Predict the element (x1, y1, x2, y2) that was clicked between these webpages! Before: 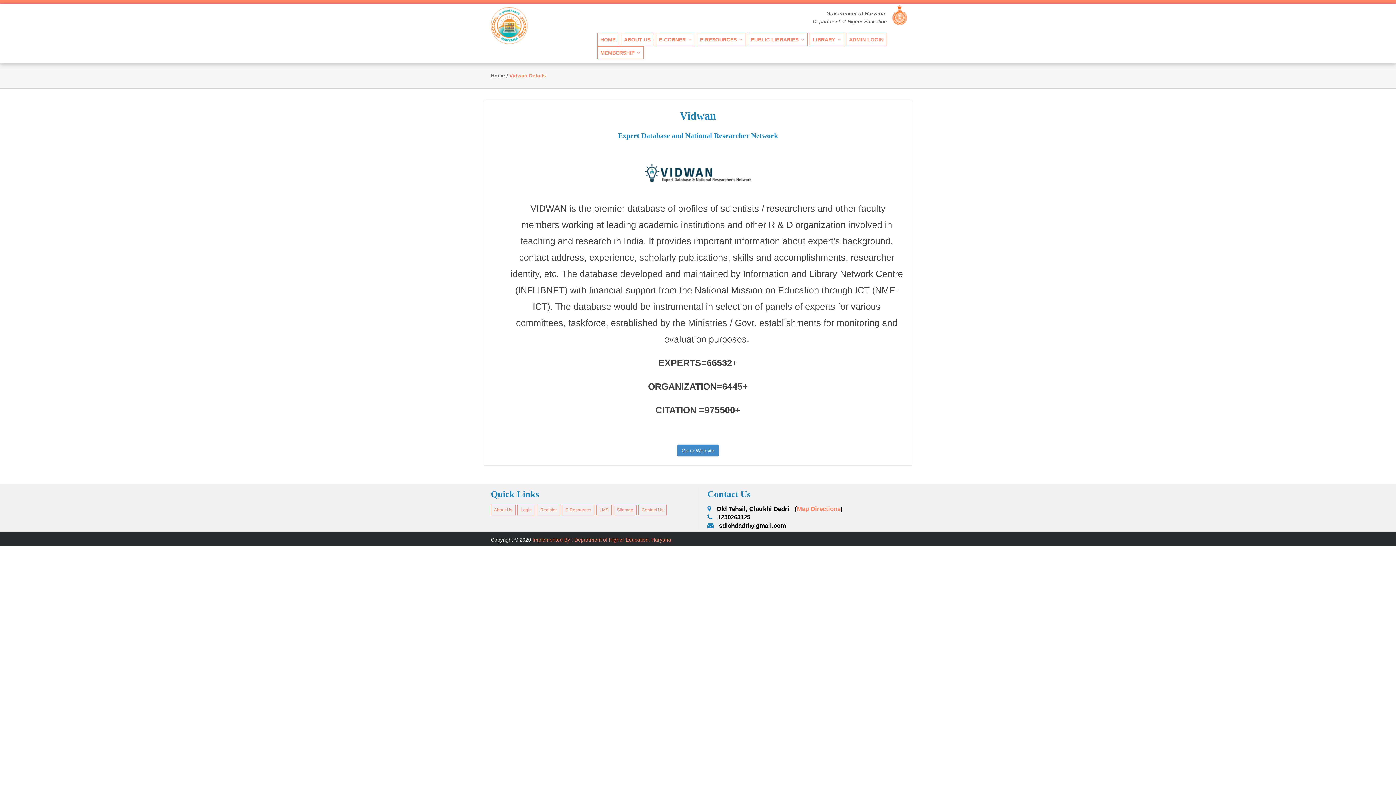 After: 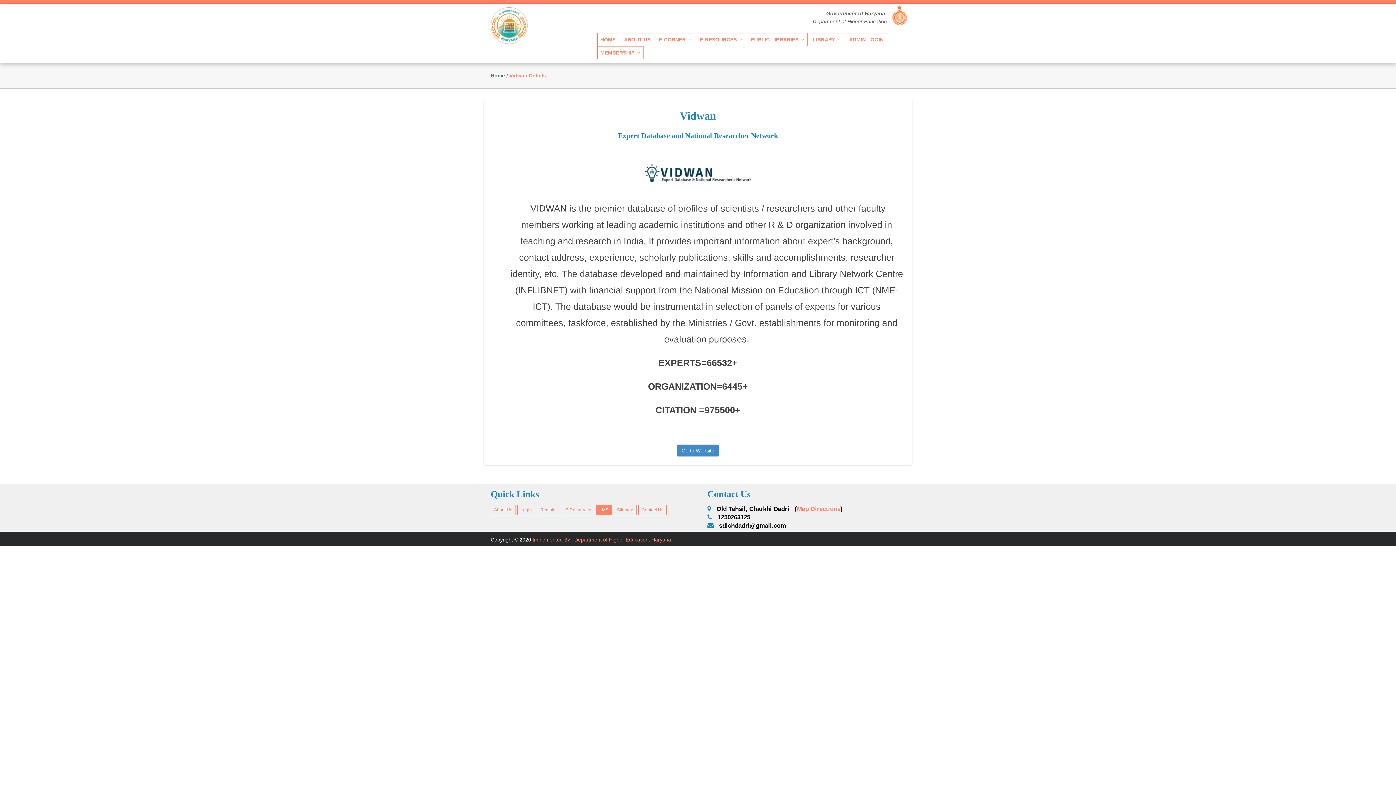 Action: label: LMS bbox: (596, 505, 612, 515)